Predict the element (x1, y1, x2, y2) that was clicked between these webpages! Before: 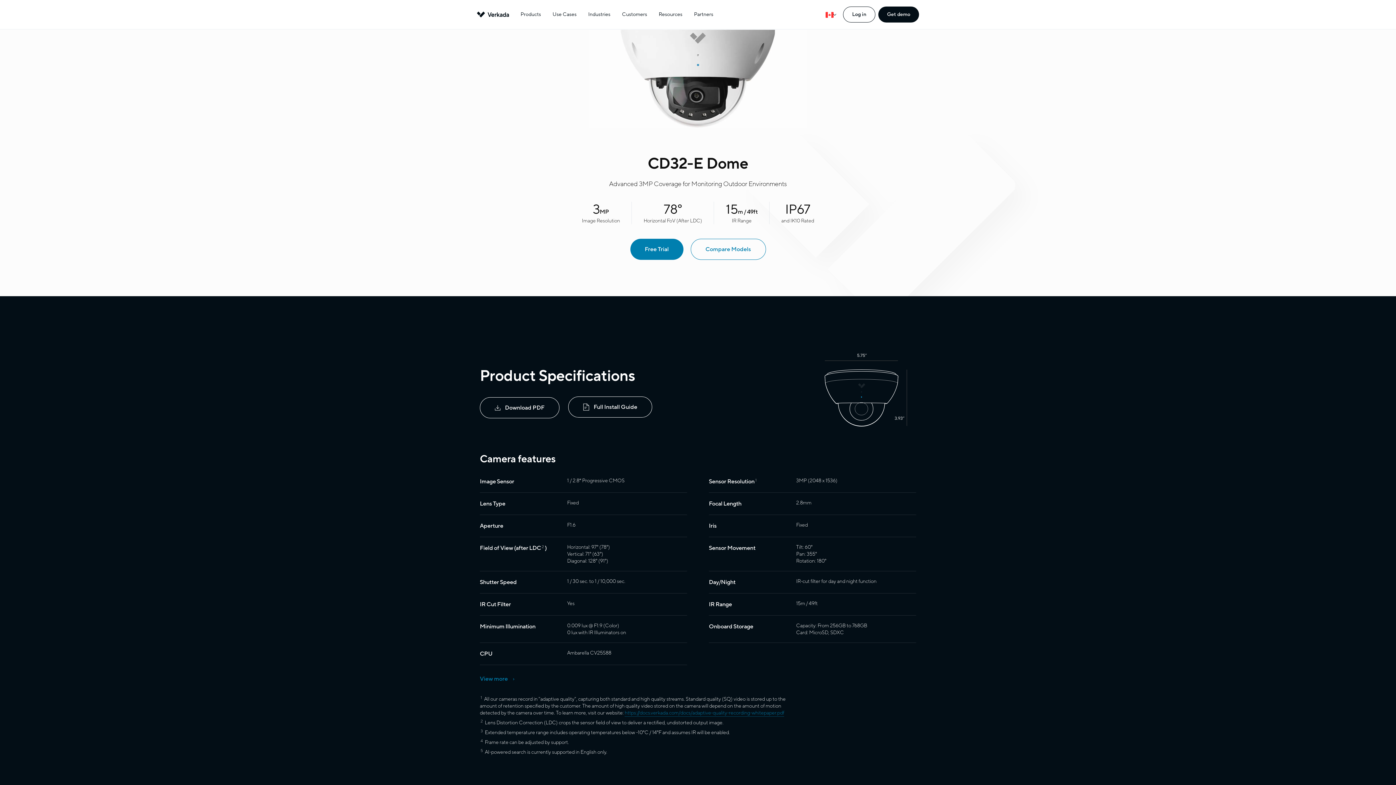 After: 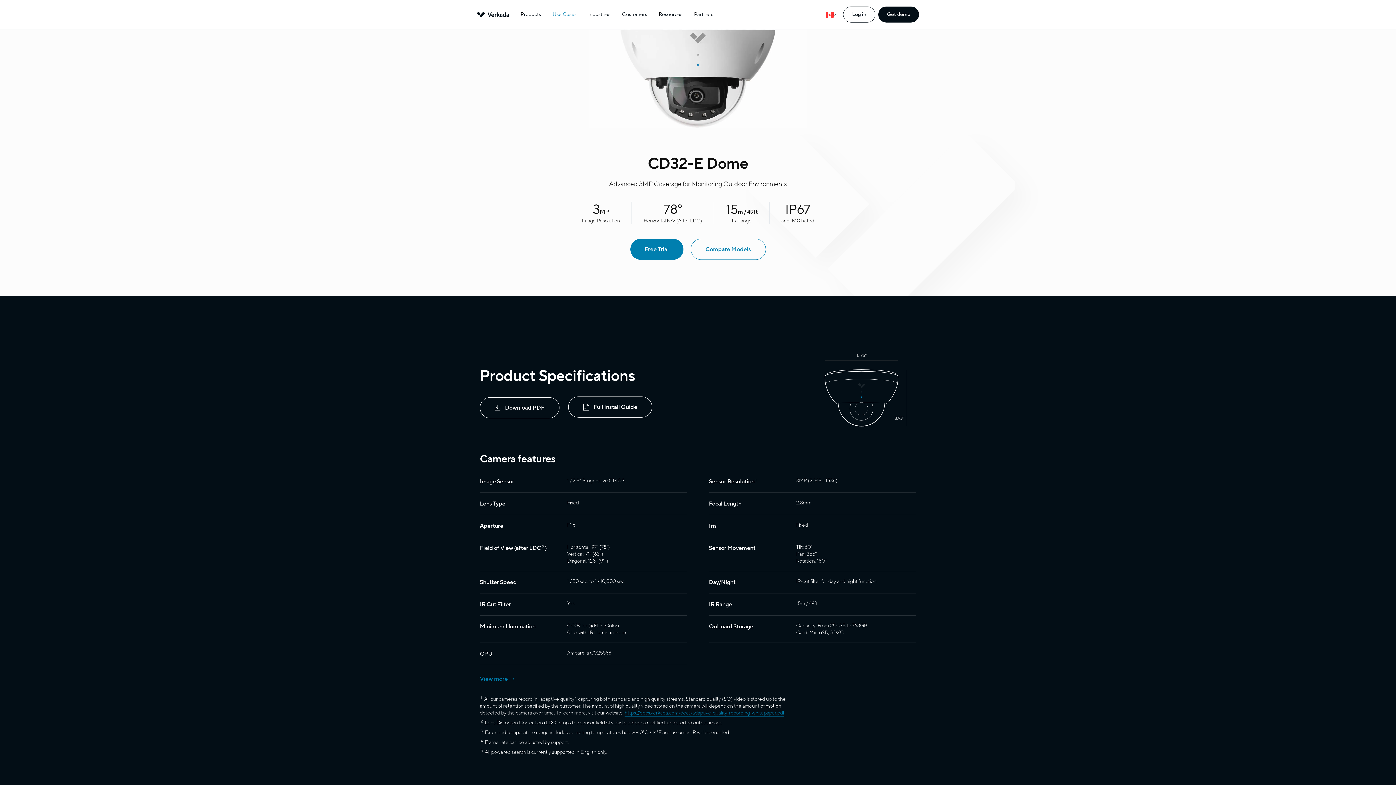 Action: label: Use Cases bbox: (546, 1, 582, 27)